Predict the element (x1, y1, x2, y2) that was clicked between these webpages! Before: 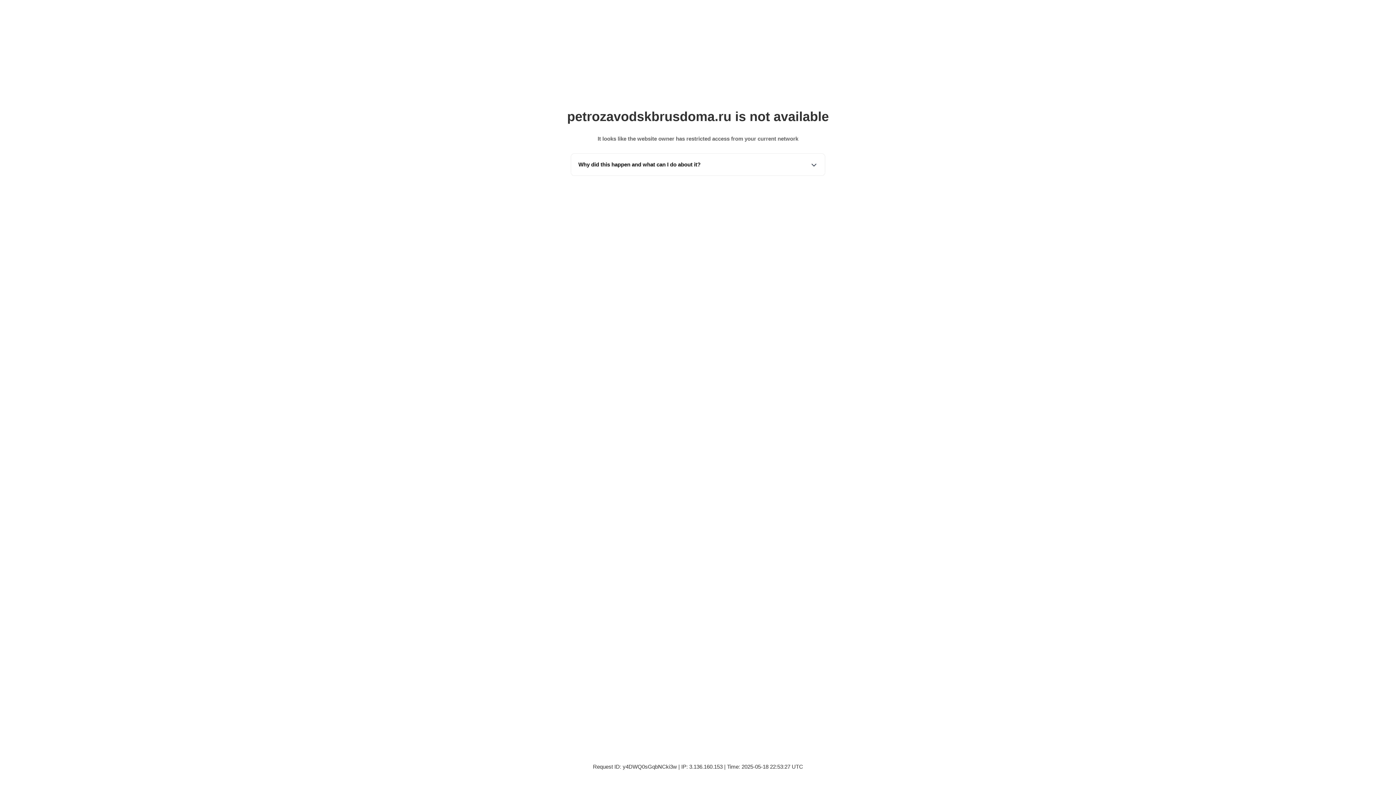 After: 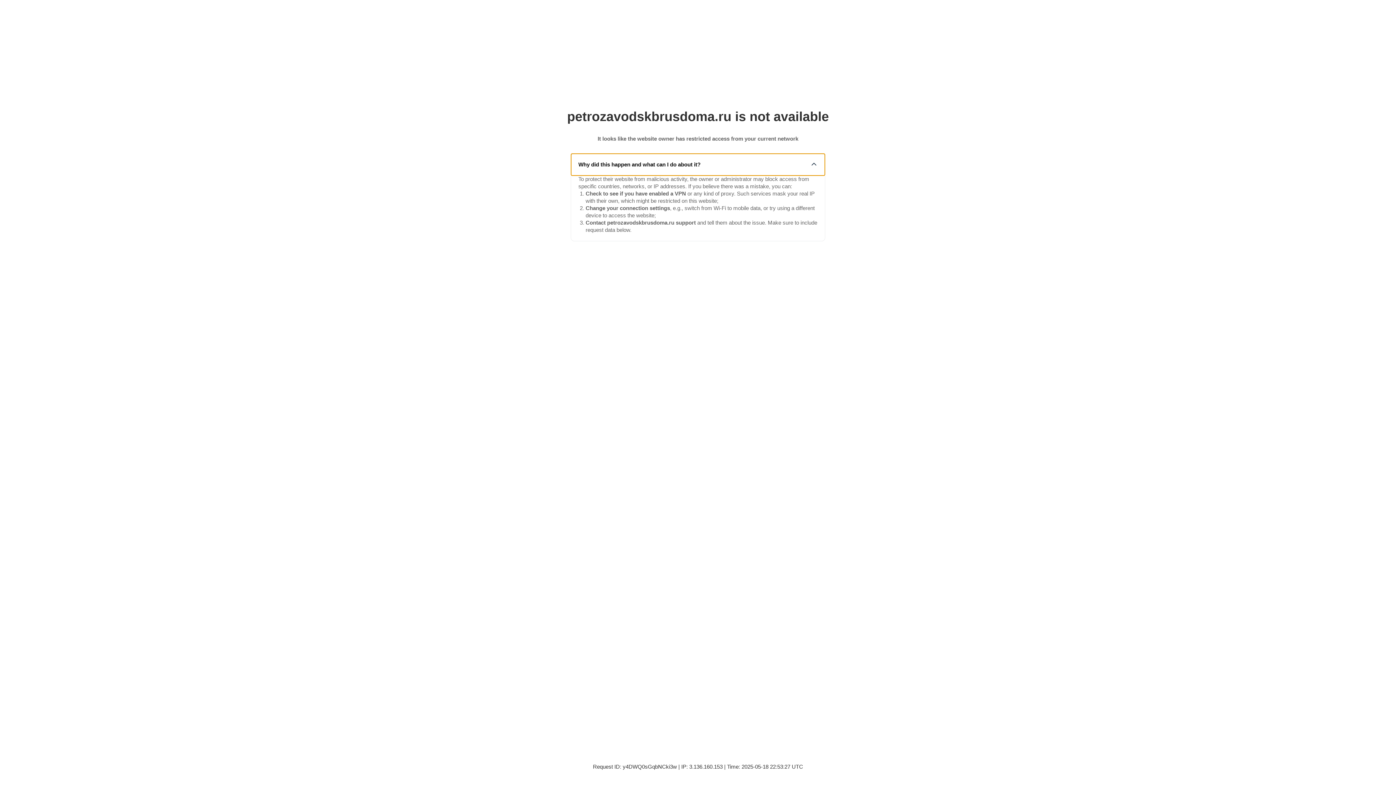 Action: bbox: (571, 153, 825, 175) label: Why did this happen and what can I do about it?